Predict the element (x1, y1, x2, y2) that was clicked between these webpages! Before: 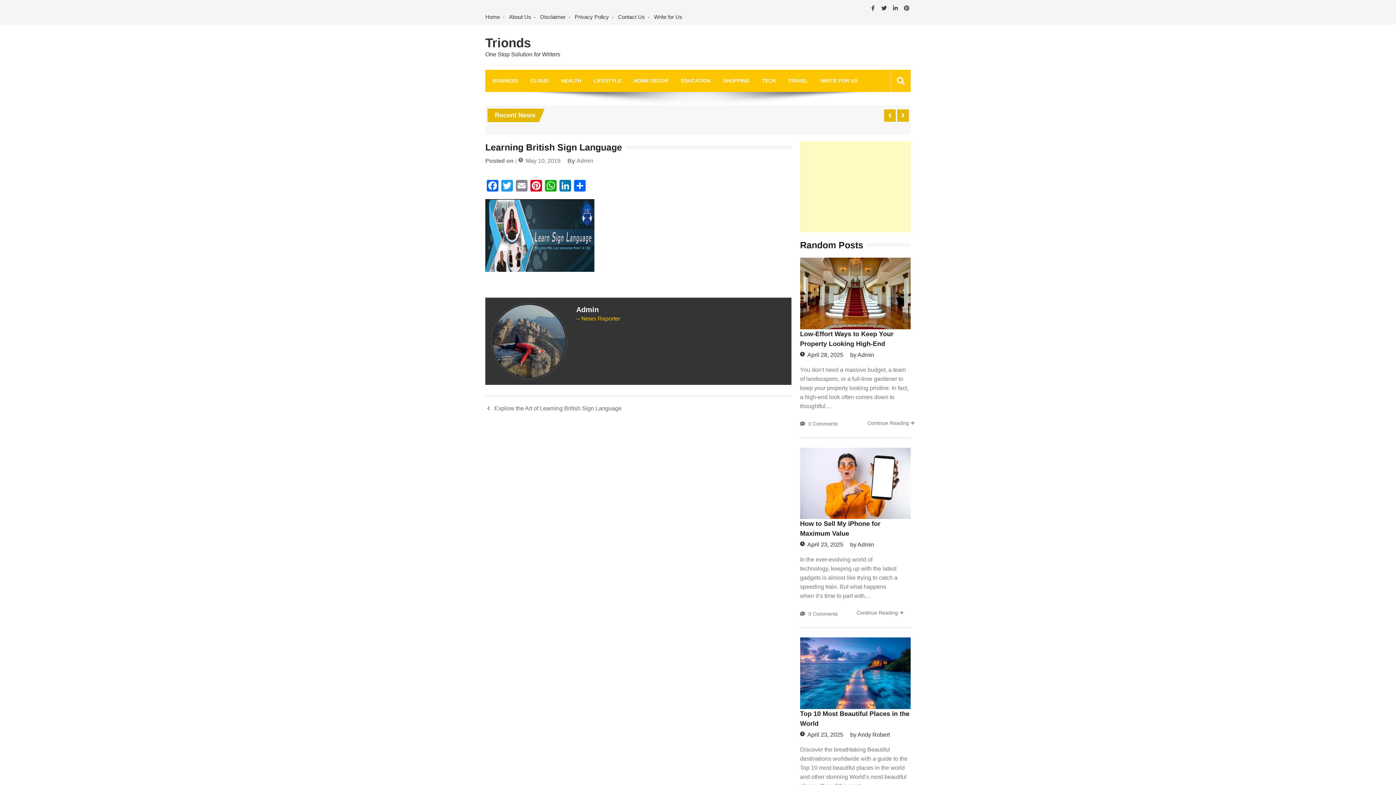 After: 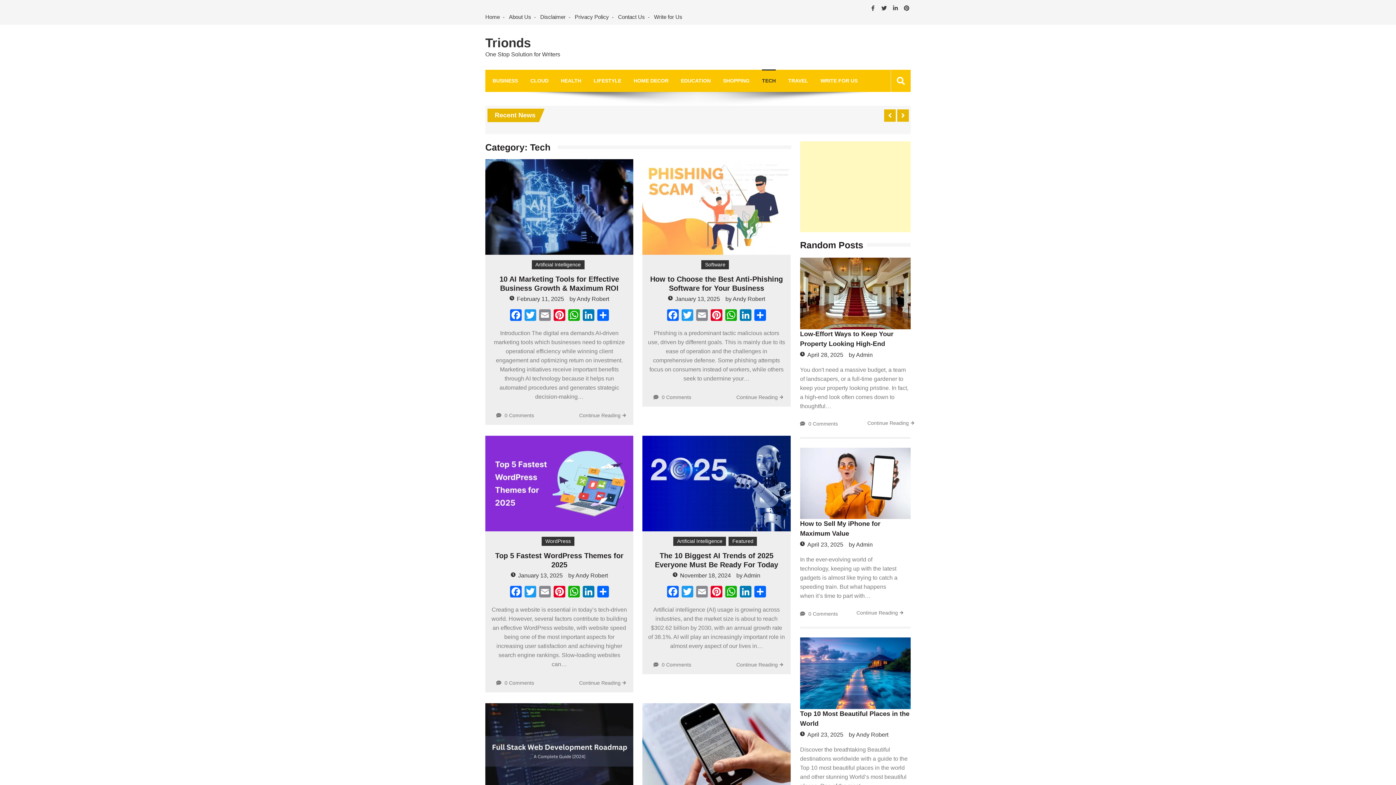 Action: label: TECH bbox: (762, 69, 776, 92)